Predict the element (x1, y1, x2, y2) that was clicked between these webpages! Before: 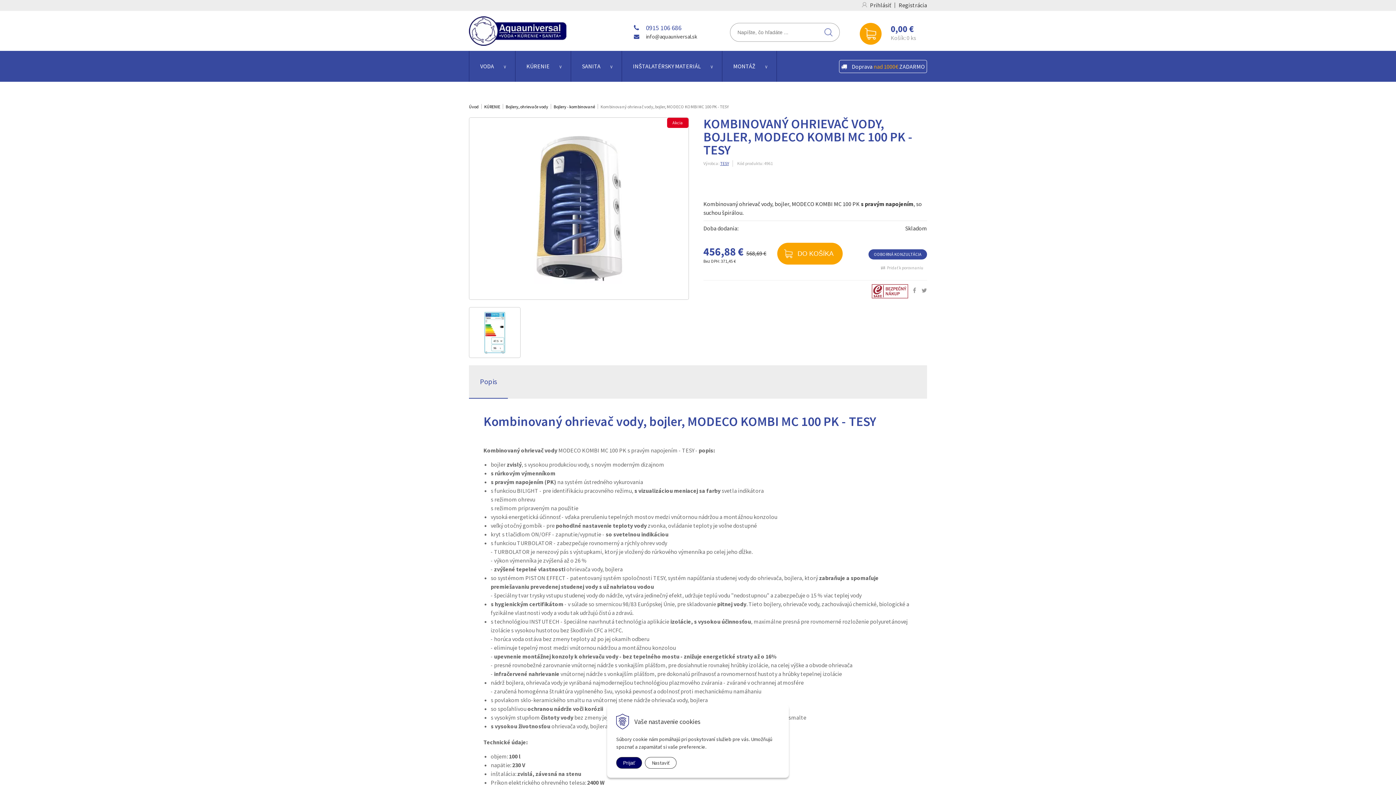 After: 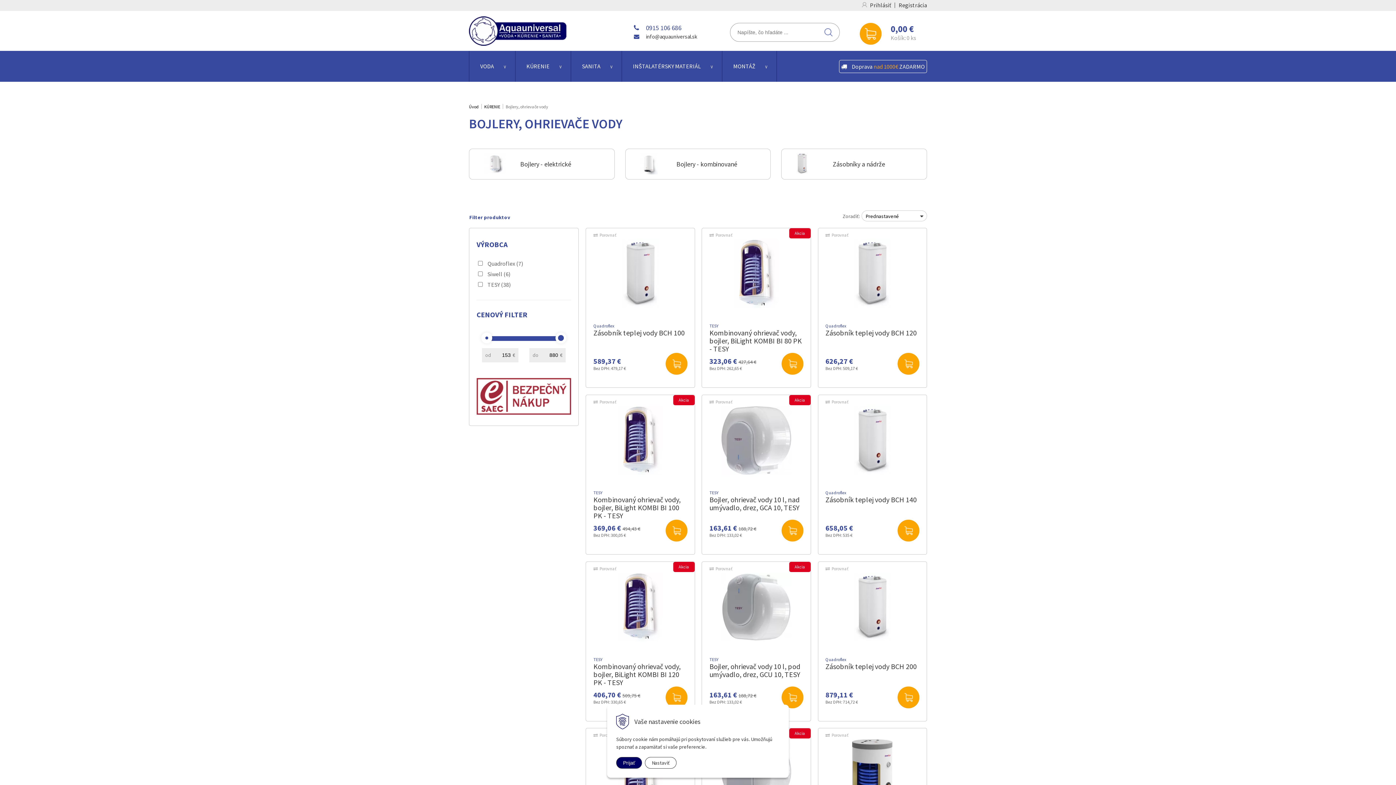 Action: label: Bojlery, ohrievače vody bbox: (505, 104, 548, 109)